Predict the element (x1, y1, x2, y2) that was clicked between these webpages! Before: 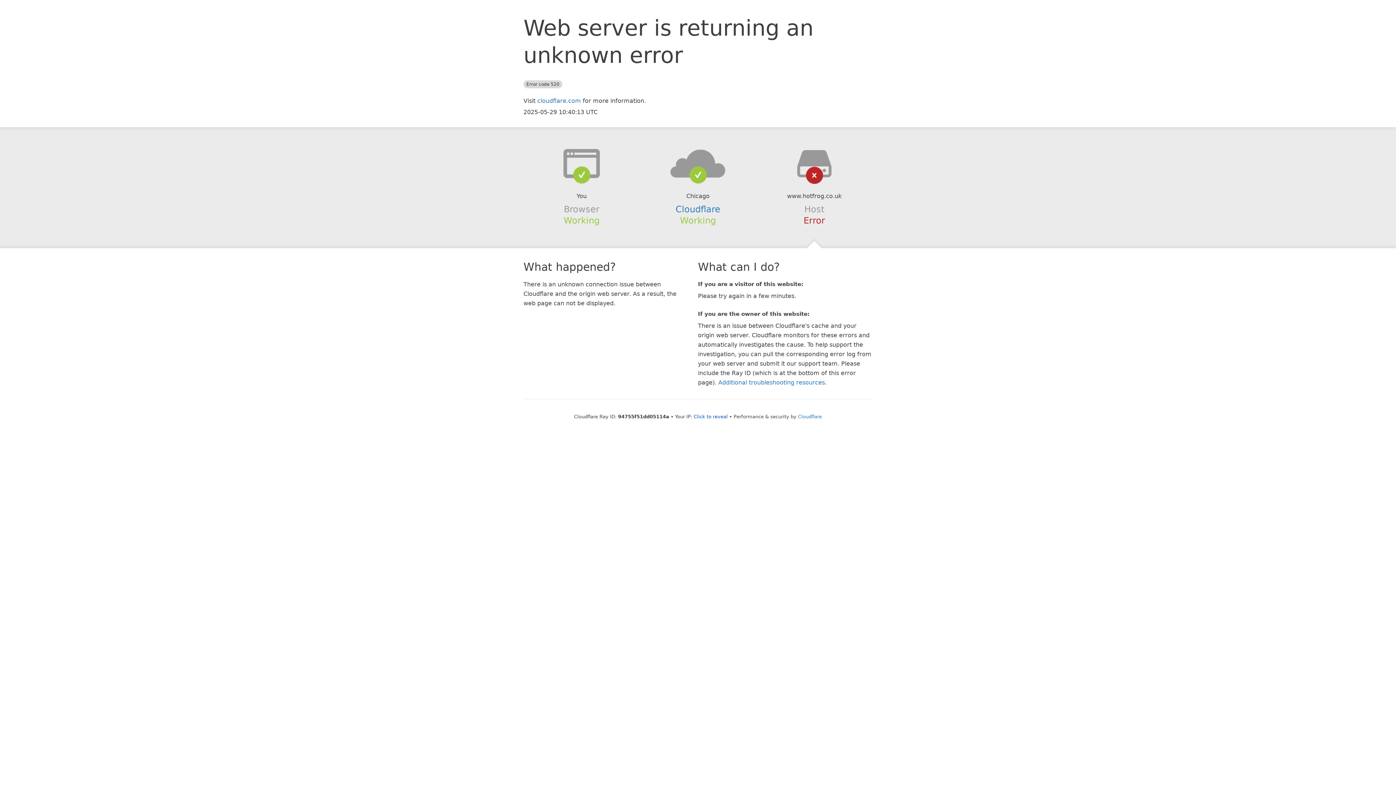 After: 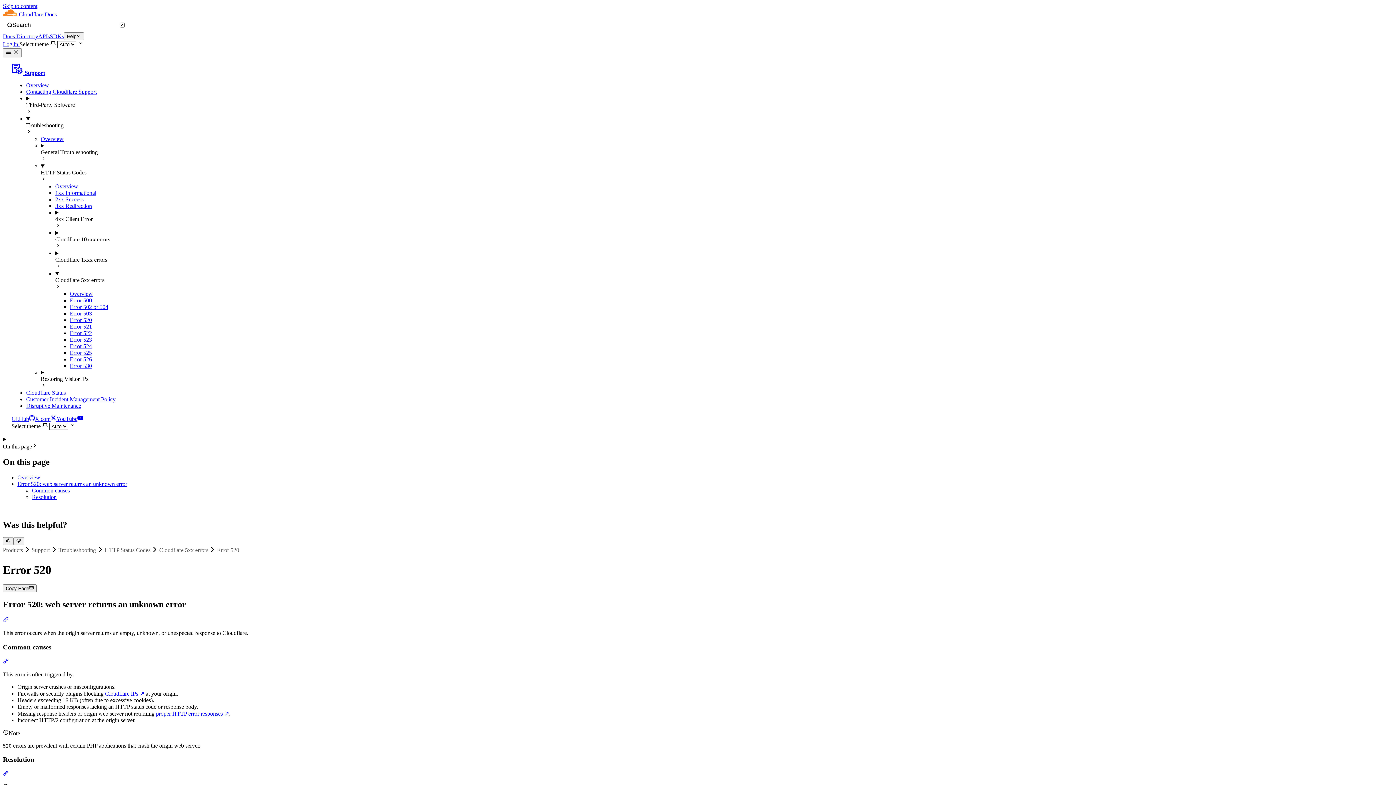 Action: label: Additional troubleshooting resources bbox: (718, 379, 825, 386)